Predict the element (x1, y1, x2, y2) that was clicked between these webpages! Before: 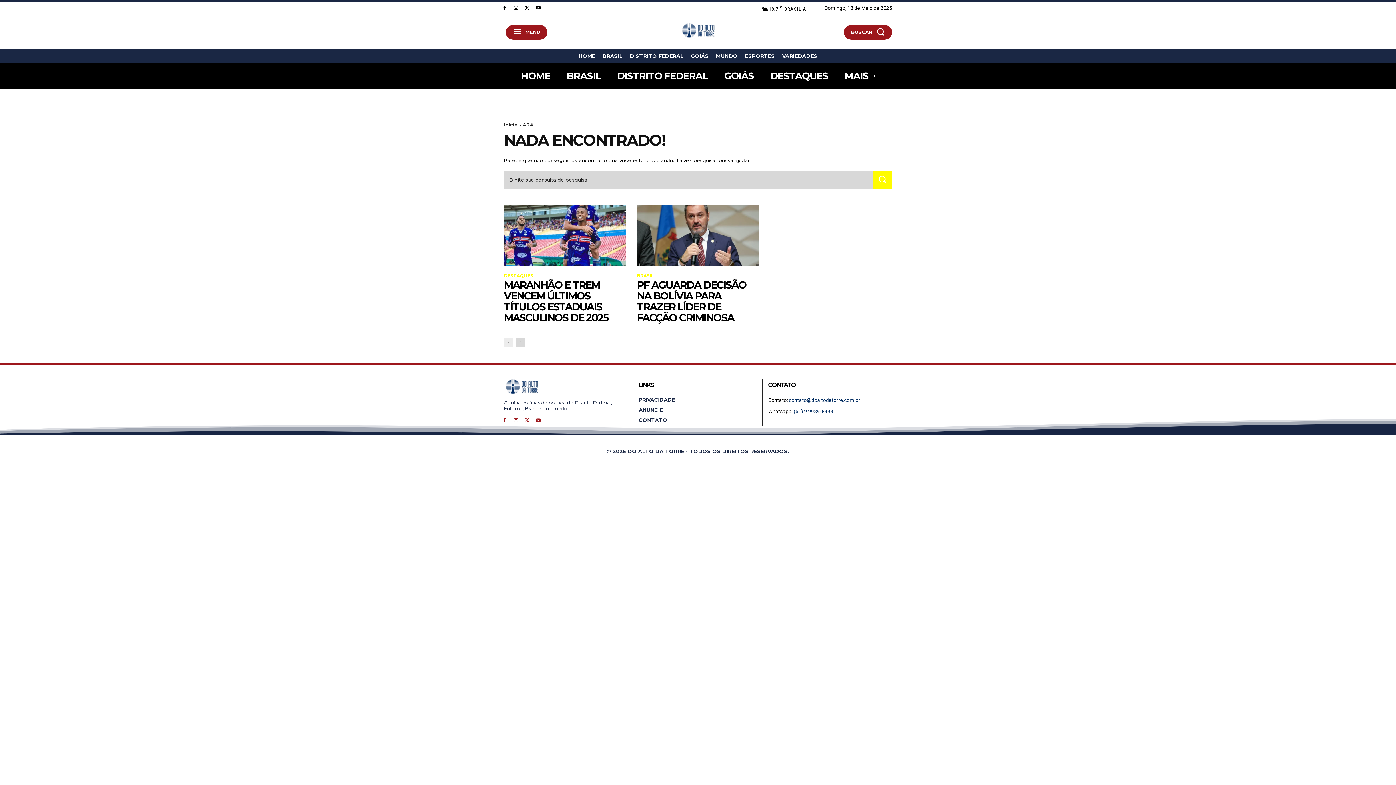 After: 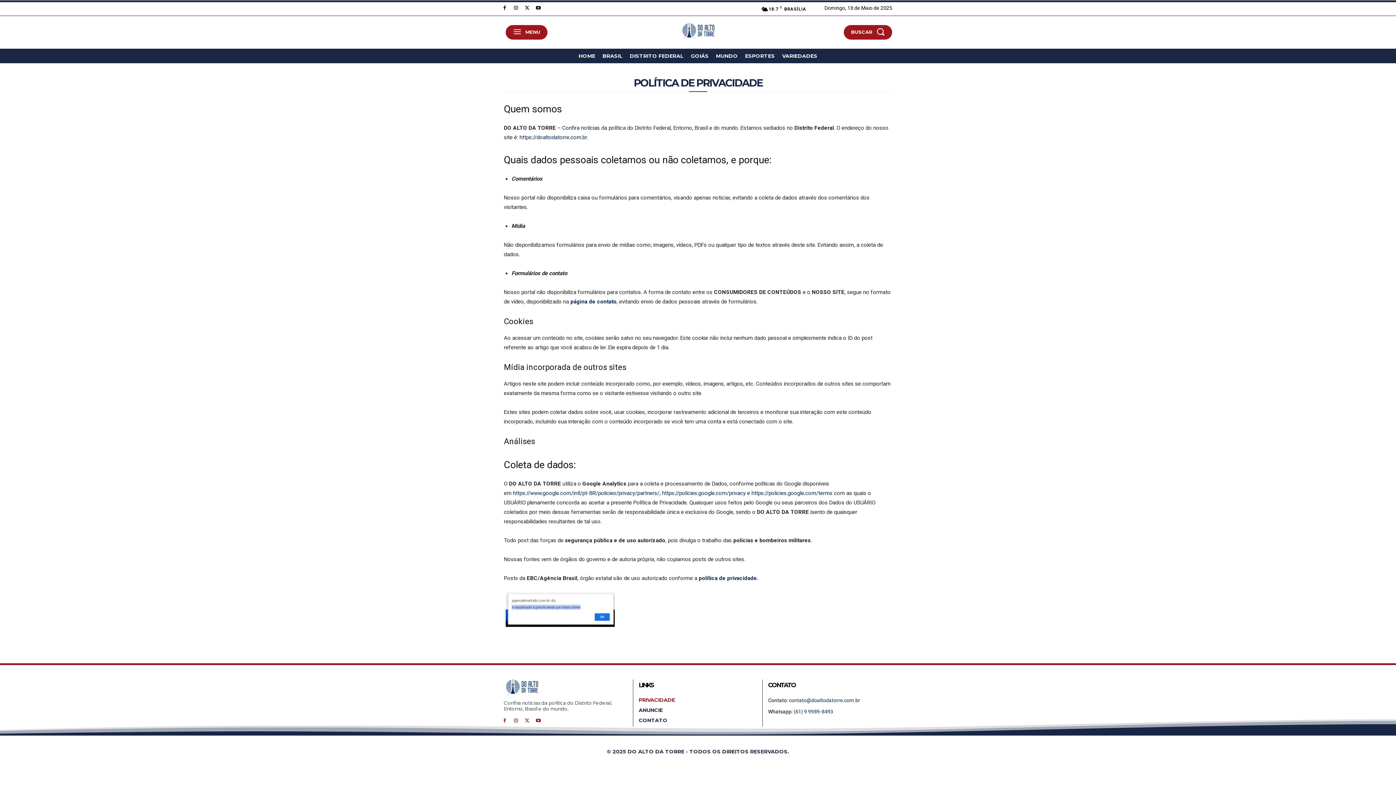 Action: bbox: (638, 396, 757, 403) label: PRIVACIDADE